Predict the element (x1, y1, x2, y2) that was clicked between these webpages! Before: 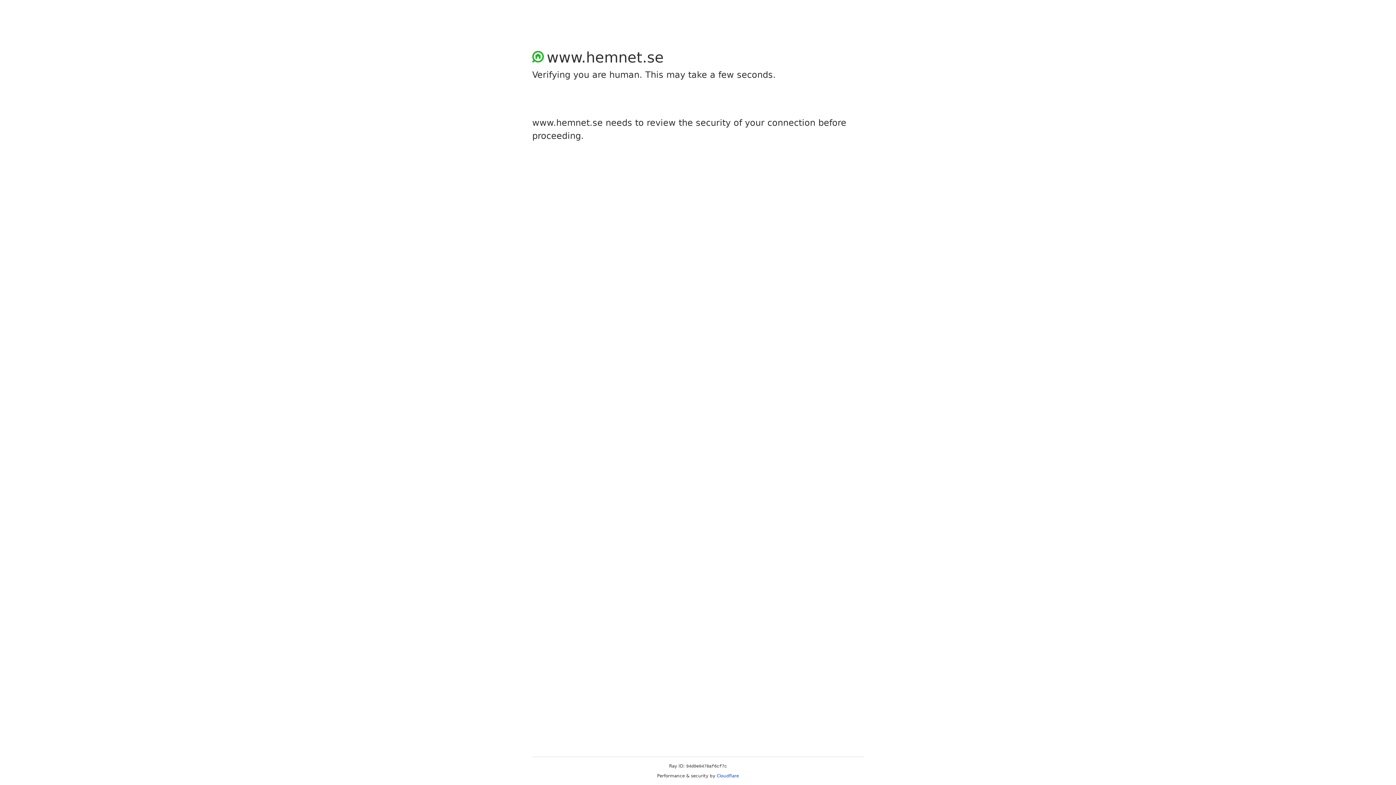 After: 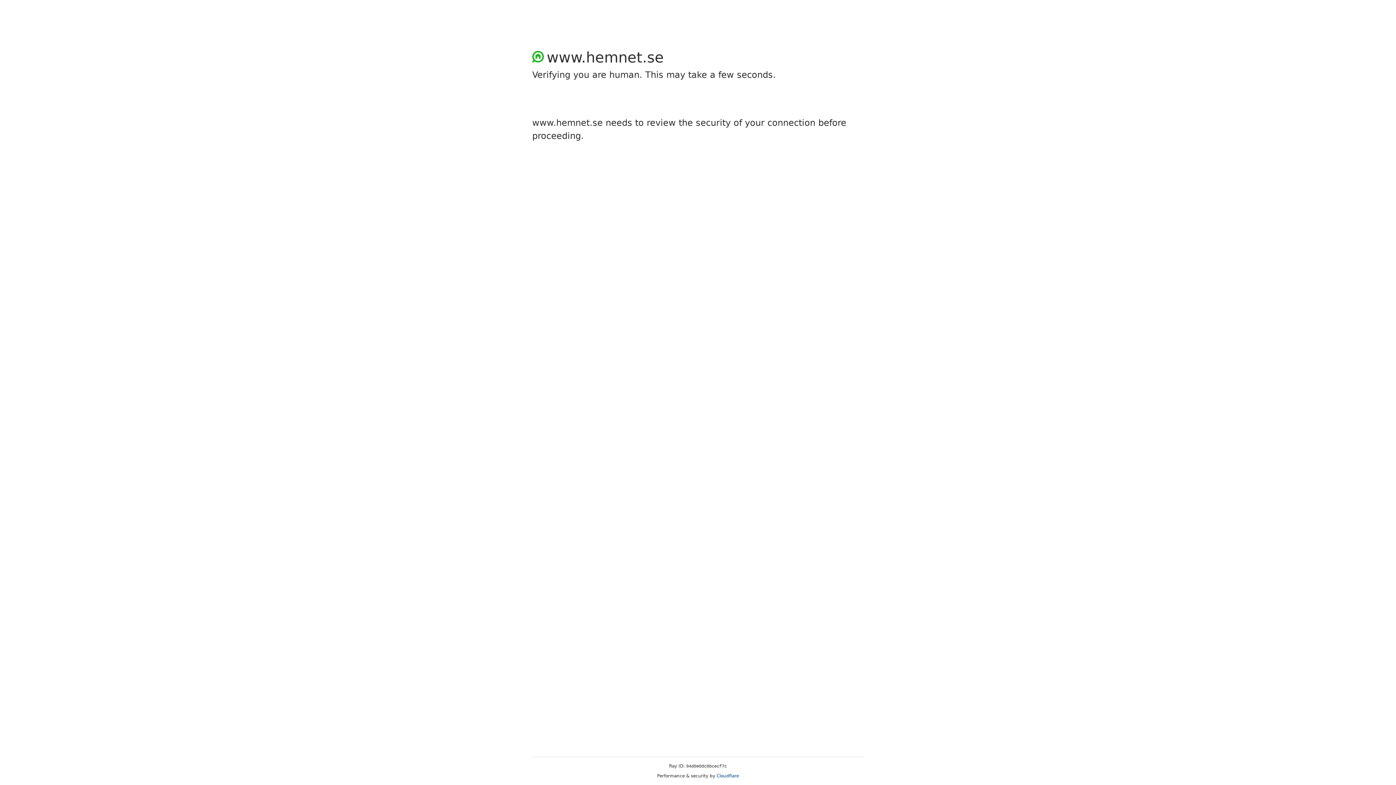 Action: label: Cloudflare bbox: (716, 773, 739, 778)